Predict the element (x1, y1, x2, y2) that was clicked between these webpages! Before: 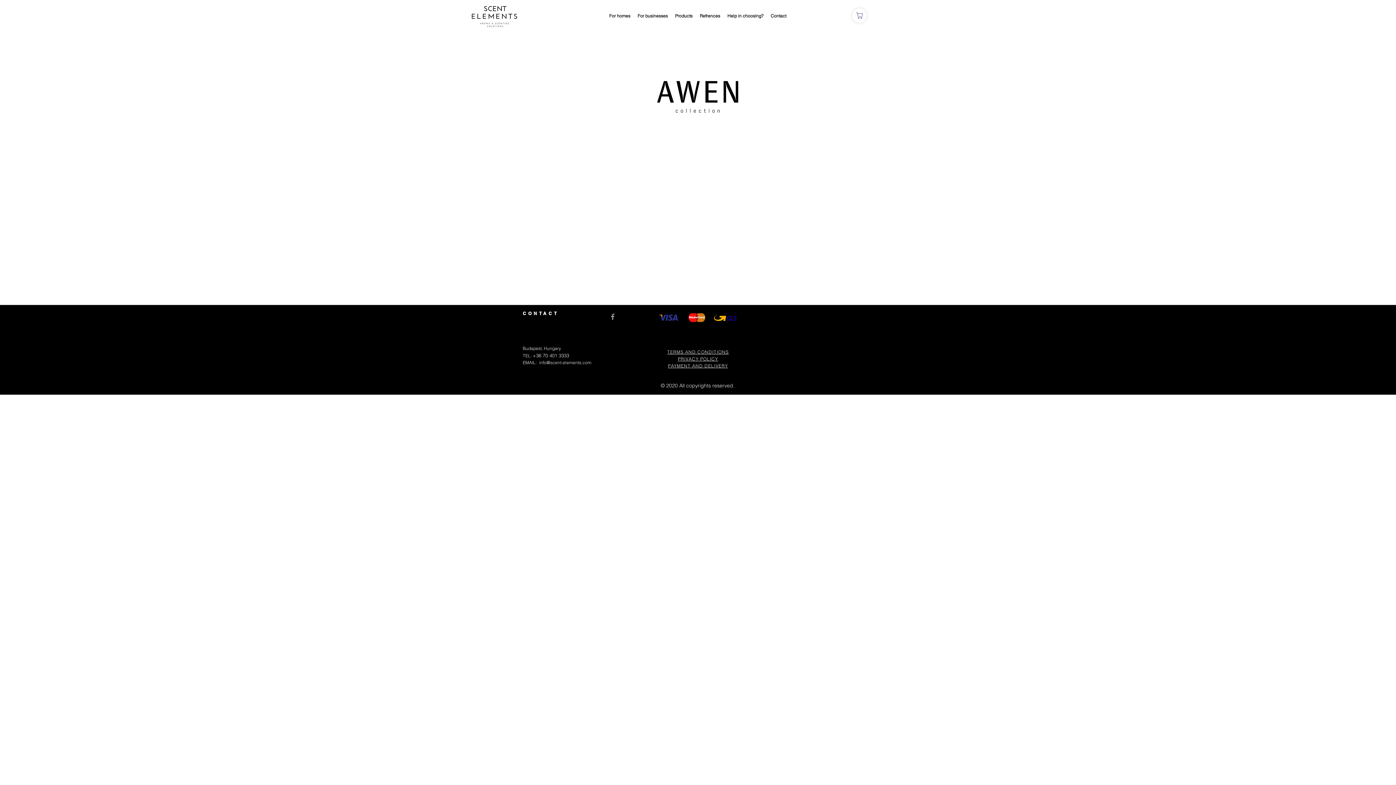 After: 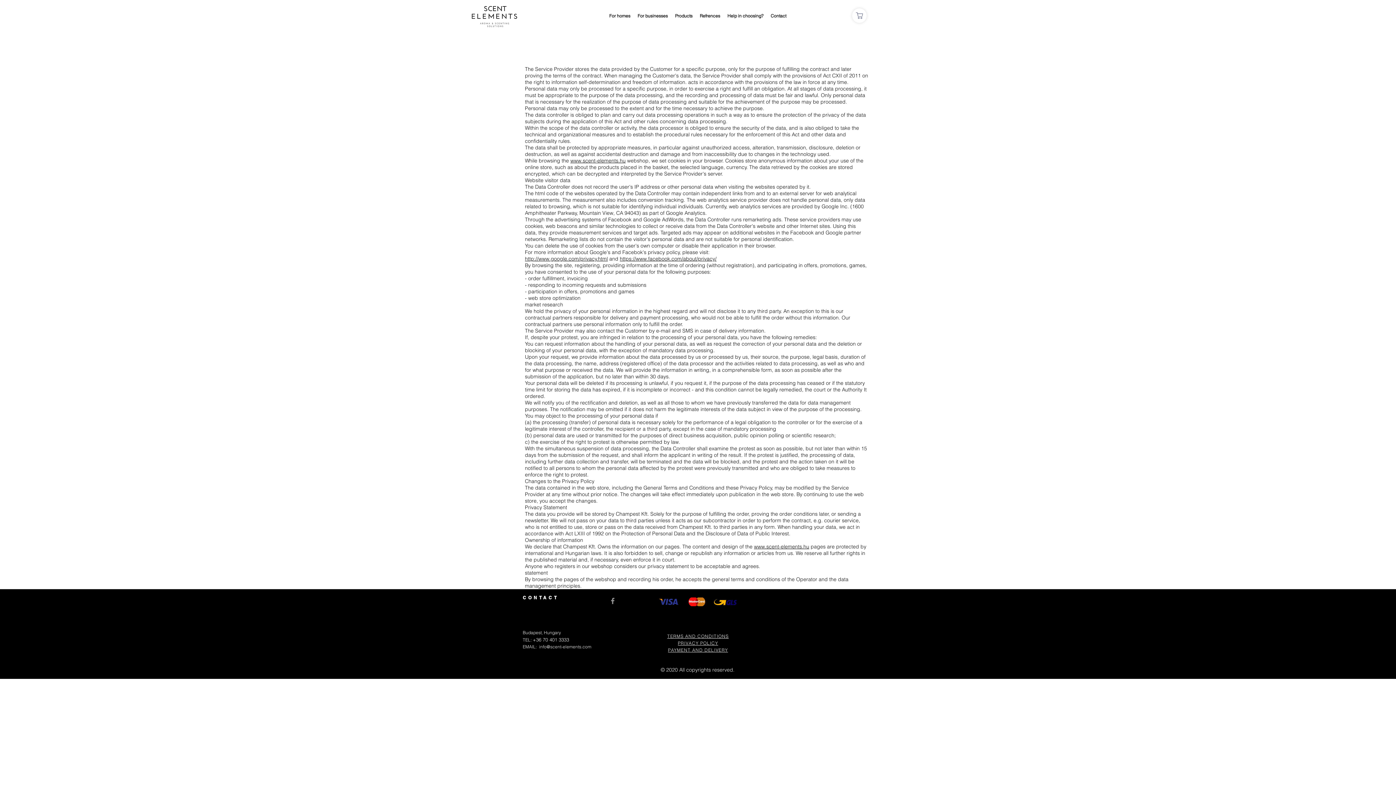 Action: bbox: (678, 356, 718, 361) label: PRIVACY POLICY